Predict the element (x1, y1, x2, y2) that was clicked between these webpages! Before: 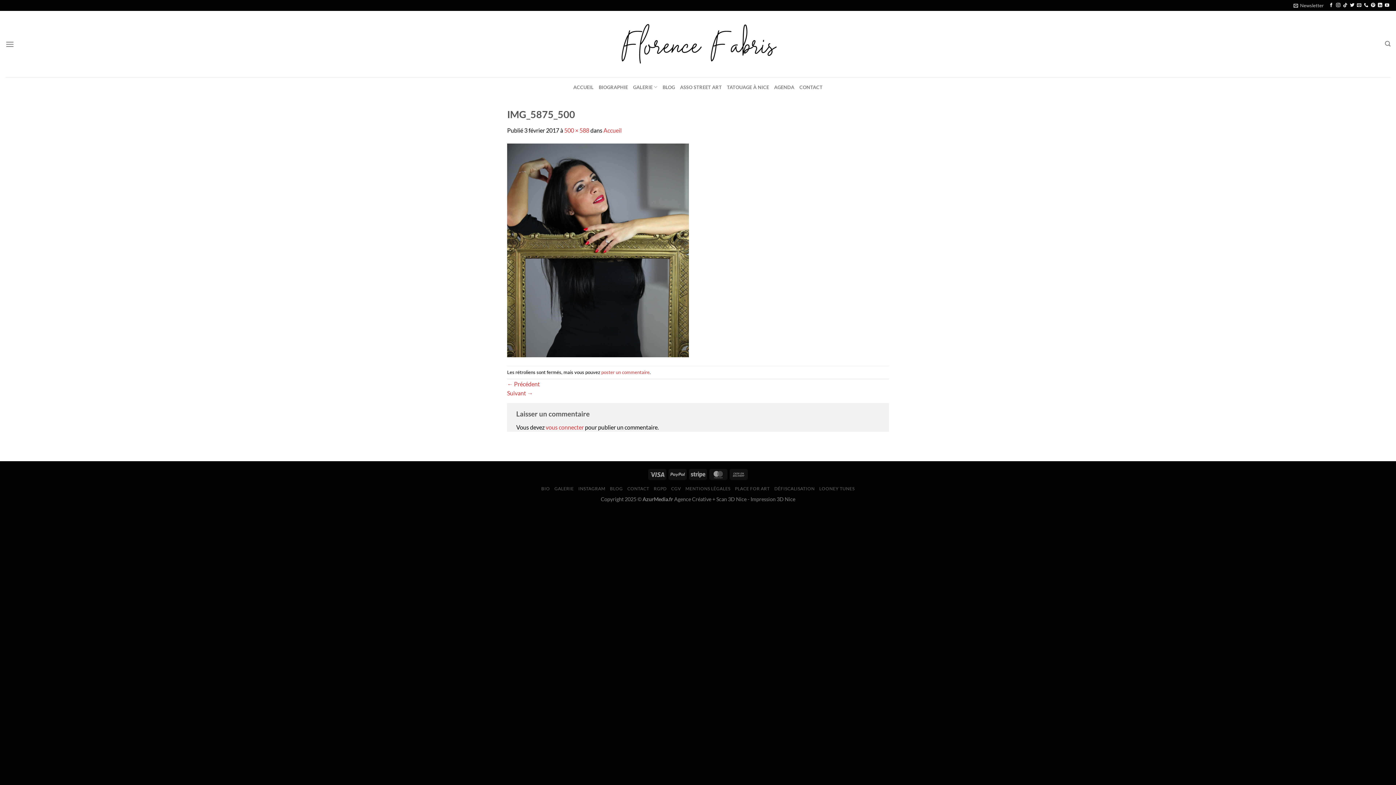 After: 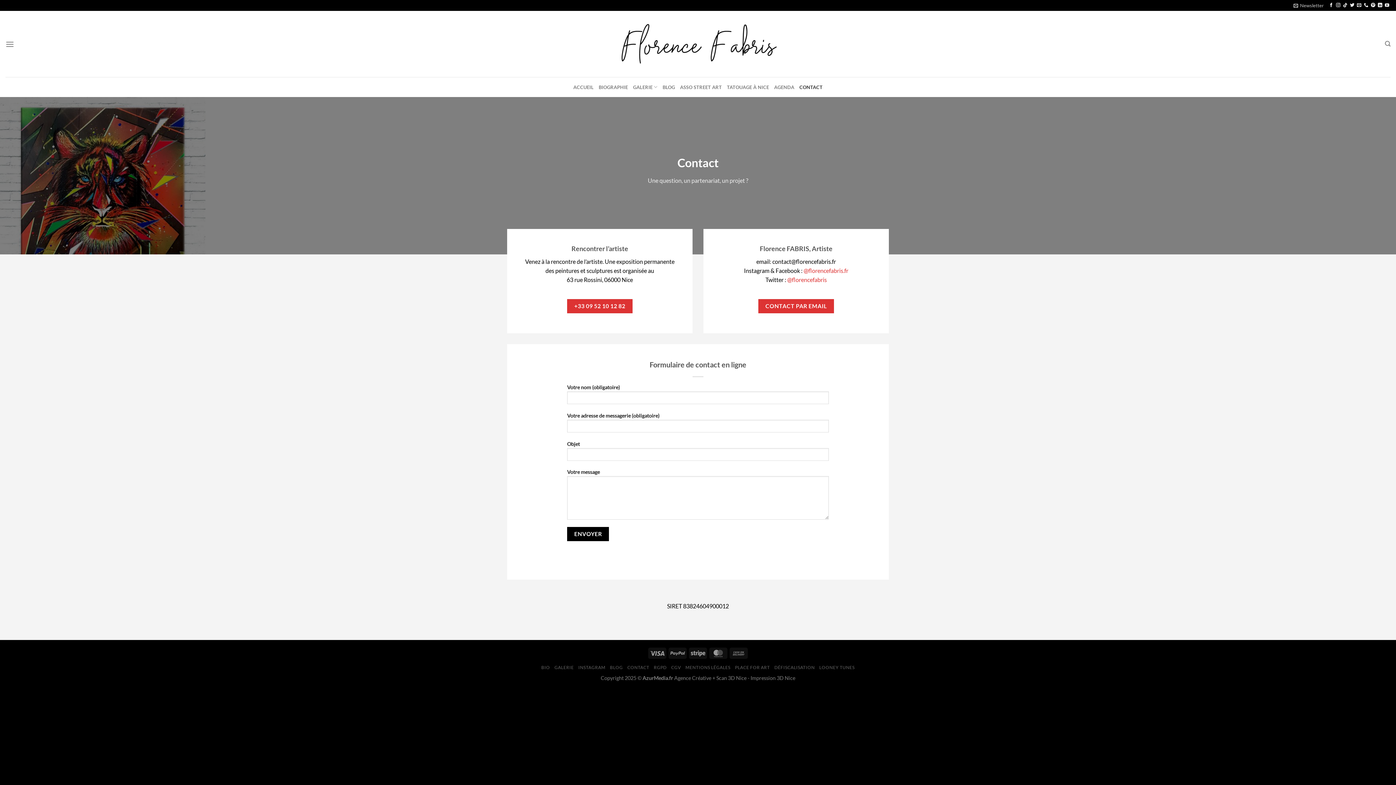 Action: label: CONTACT bbox: (627, 486, 649, 491)